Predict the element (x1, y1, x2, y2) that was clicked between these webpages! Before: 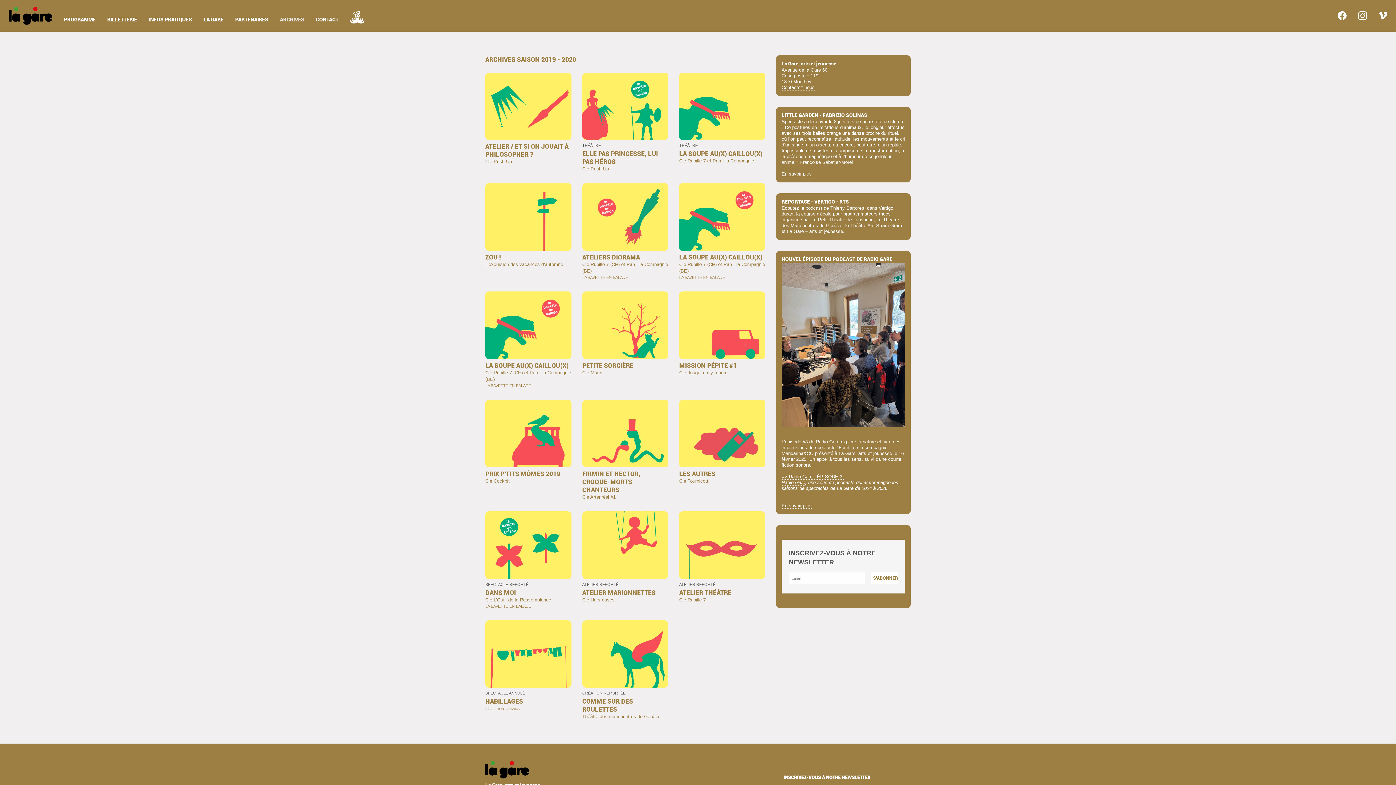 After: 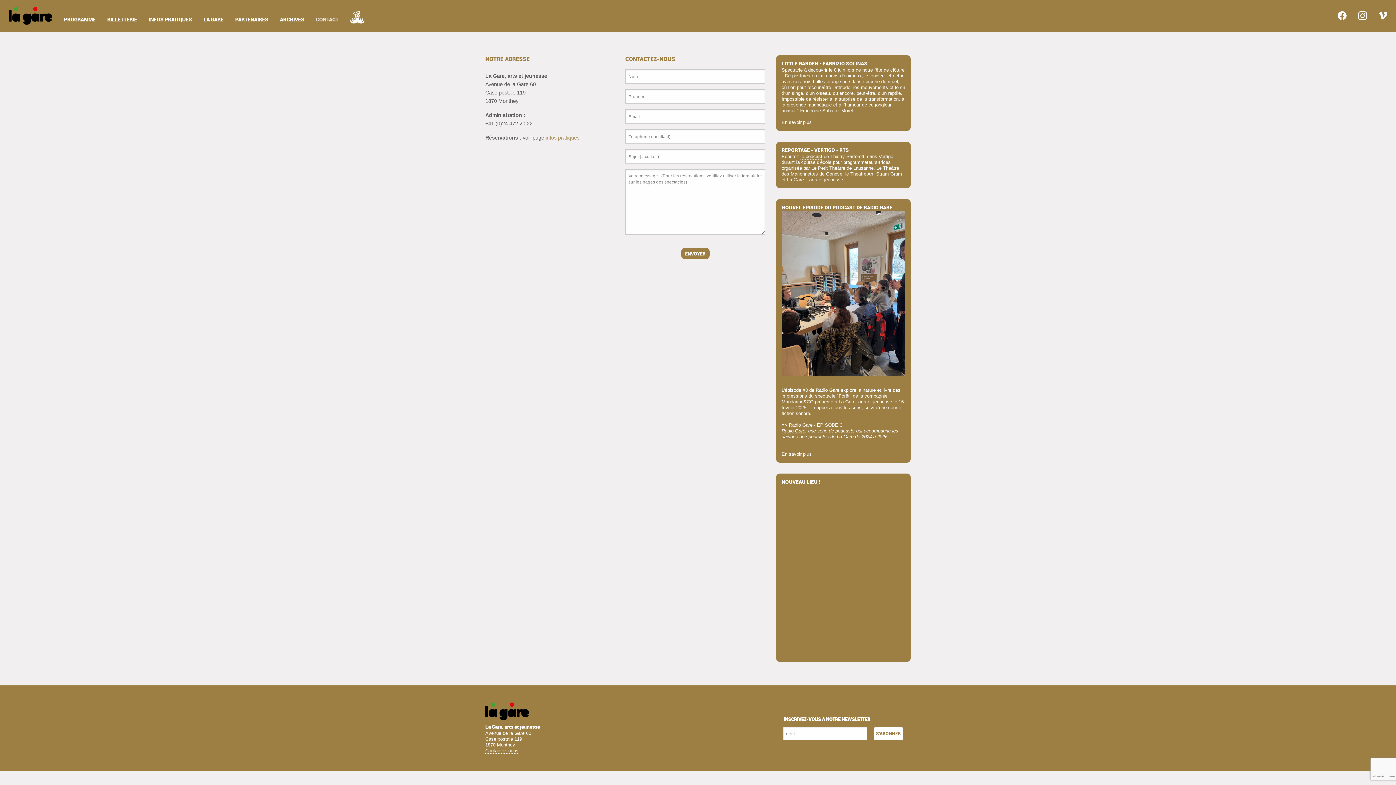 Action: label: CONTACT bbox: (310, 13, 344, 26)